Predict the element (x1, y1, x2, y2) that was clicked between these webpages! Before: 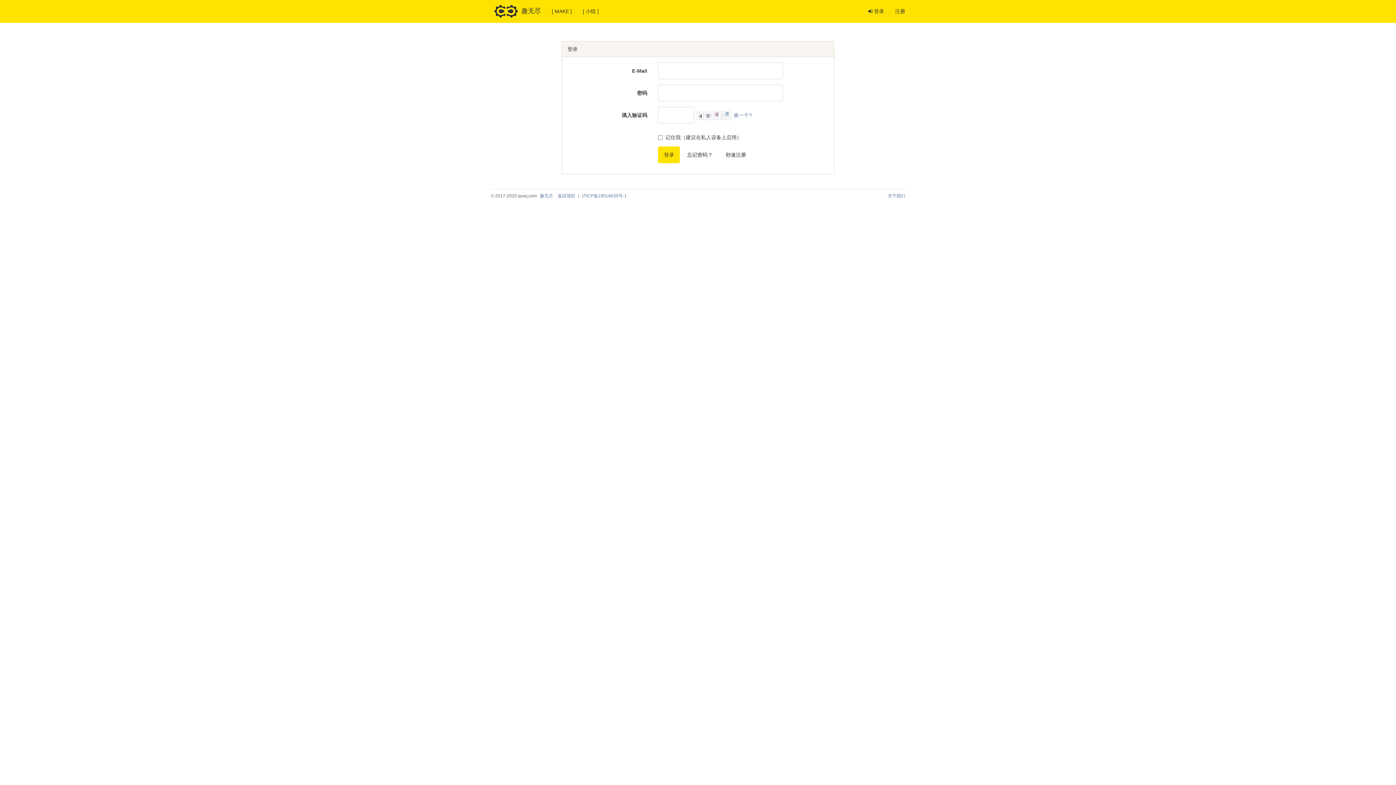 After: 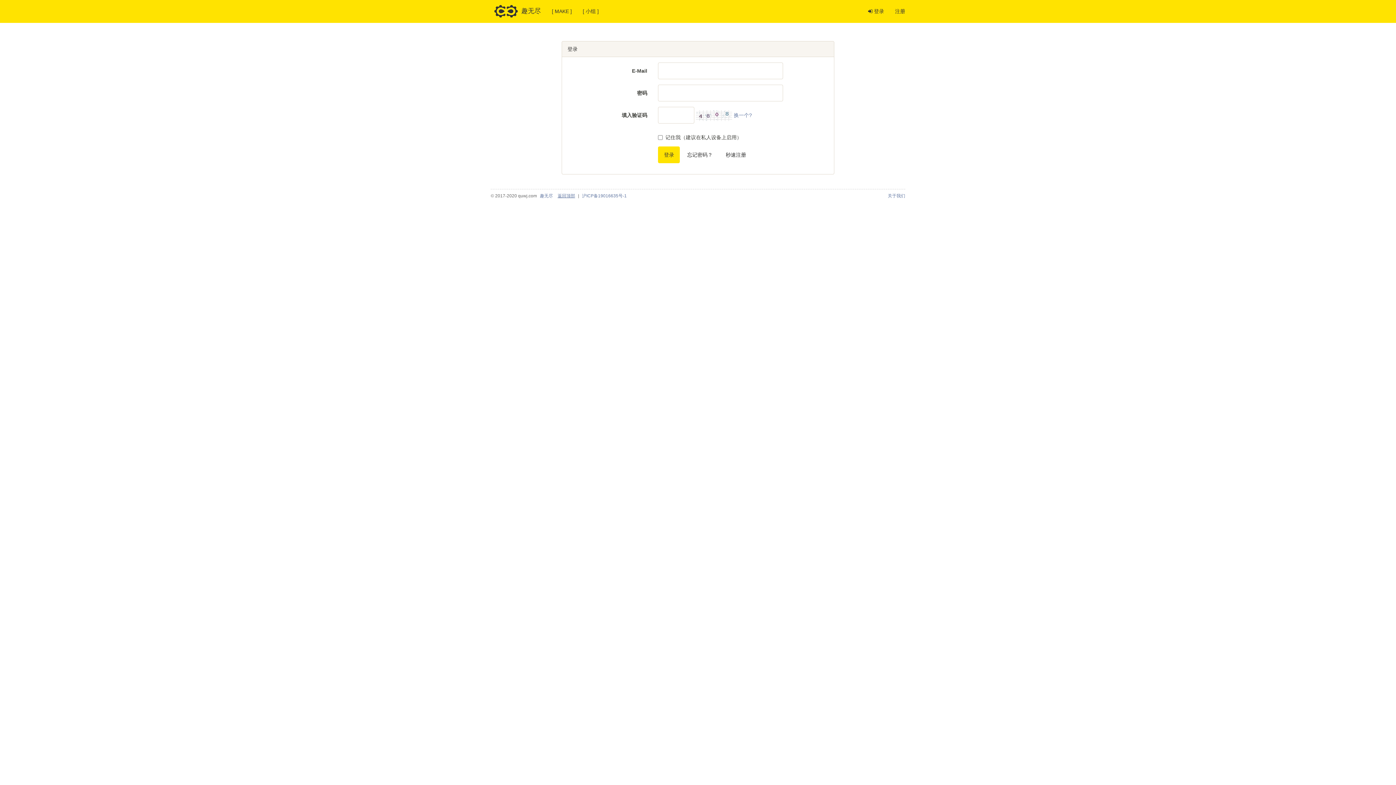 Action: label: 返回顶部 bbox: (557, 193, 575, 198)